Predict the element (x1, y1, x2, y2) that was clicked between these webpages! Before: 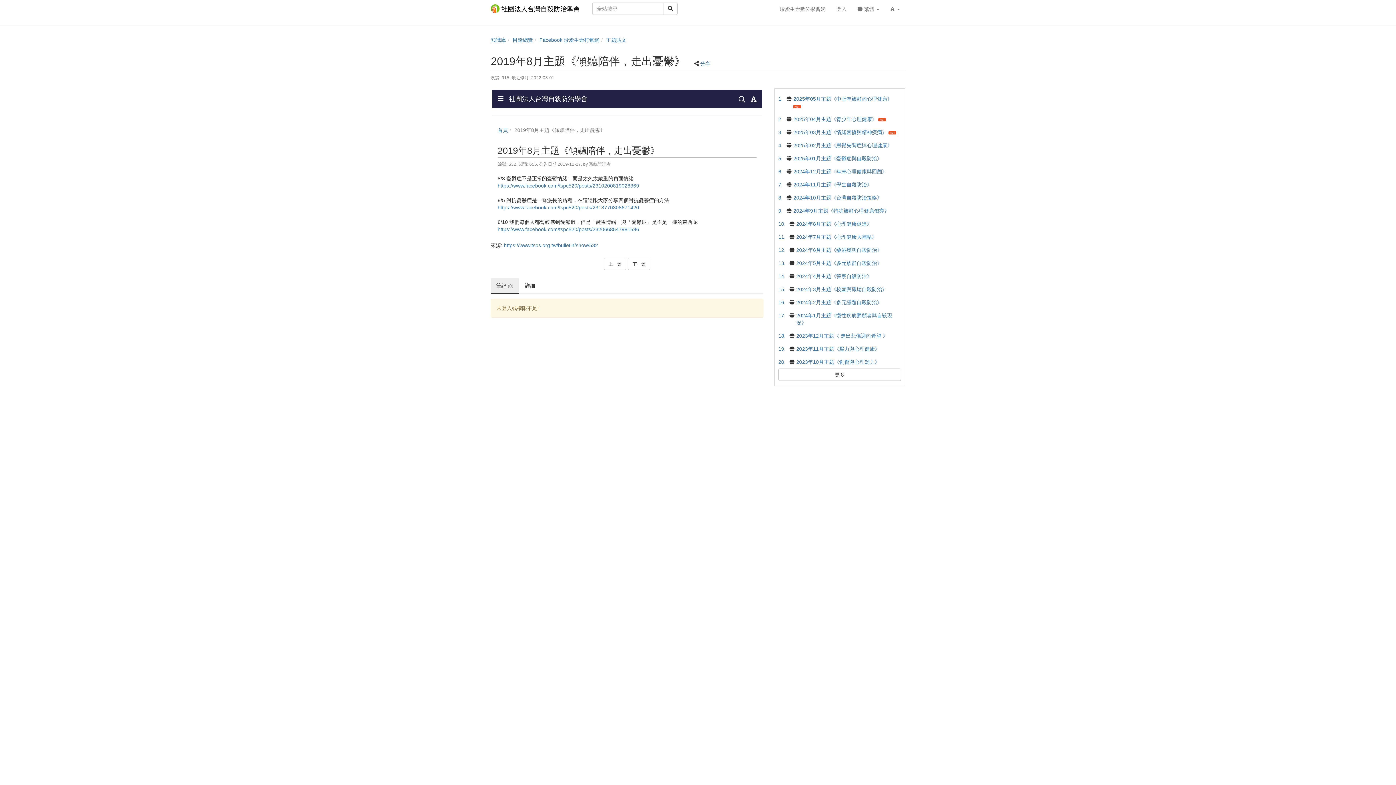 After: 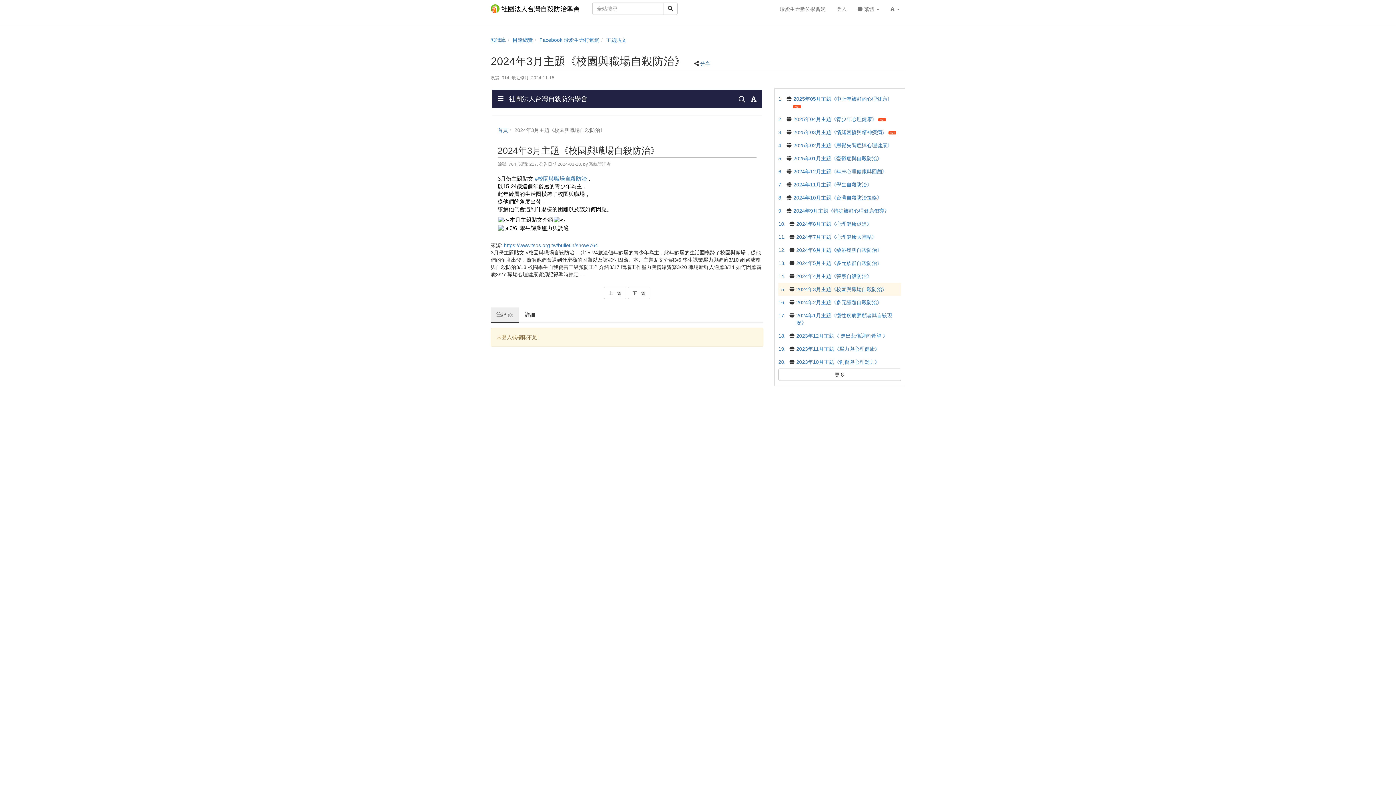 Action: label: 15.
2024年3月主題《校園與職場自殺防治》 bbox: (778, 285, 901, 293)